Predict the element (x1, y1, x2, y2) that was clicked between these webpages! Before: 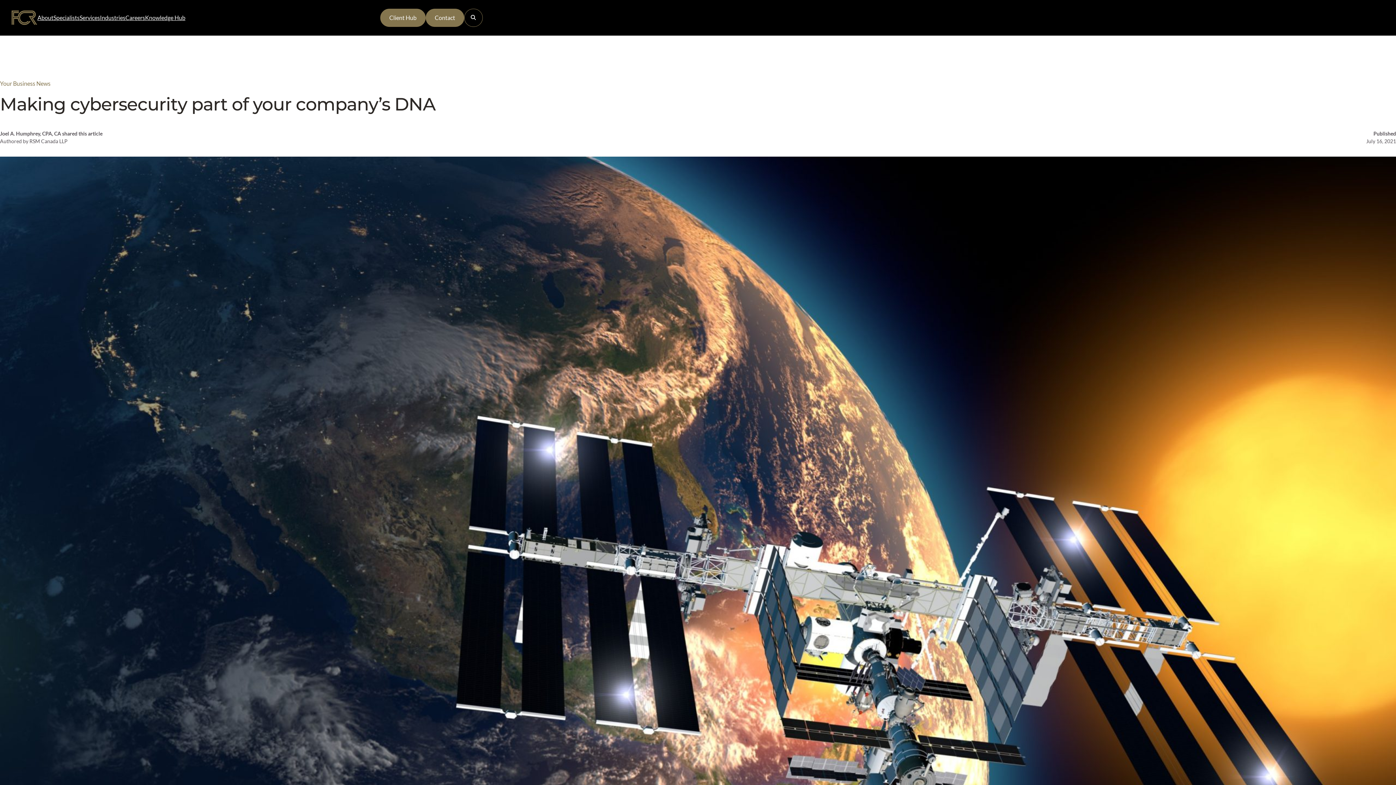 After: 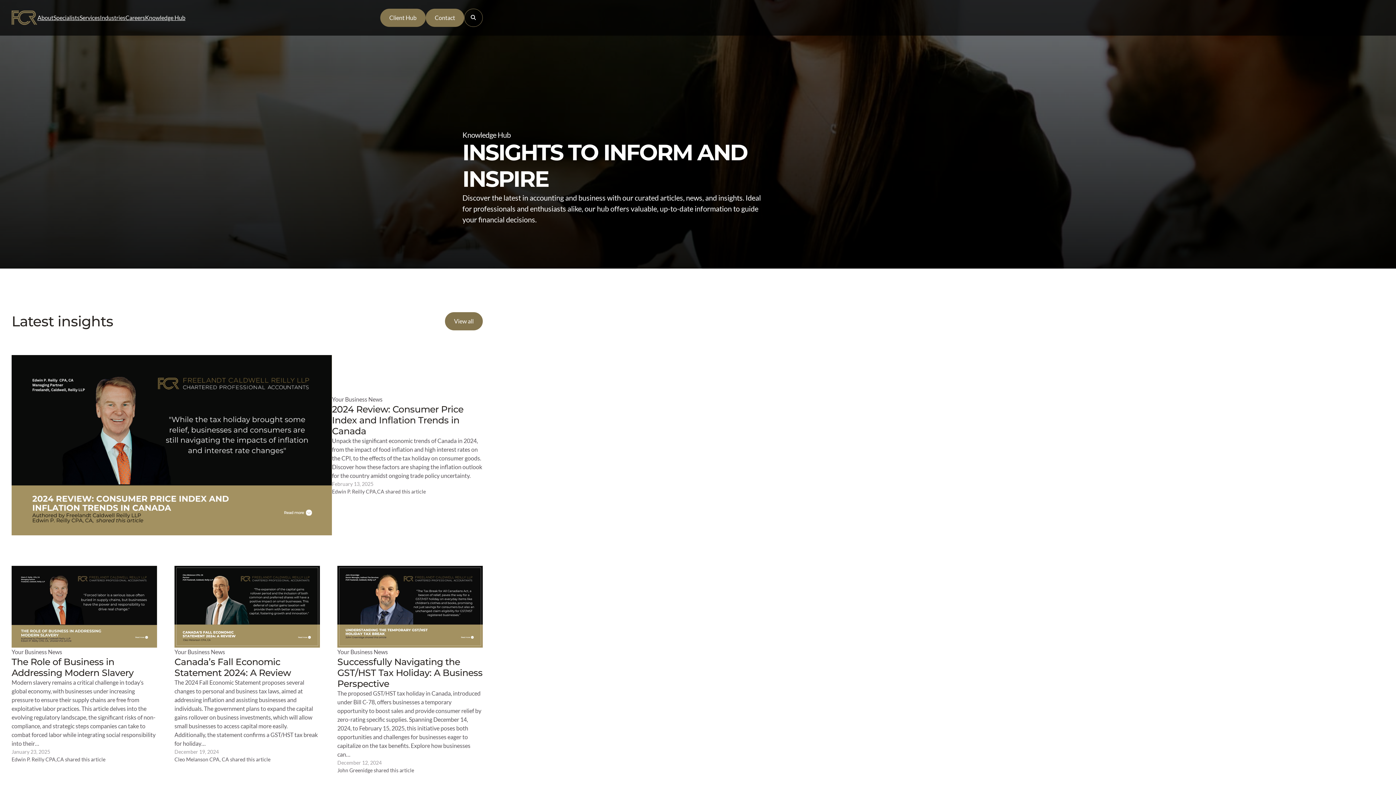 Action: bbox: (145, 13, 185, 22) label: Knowledge Hub